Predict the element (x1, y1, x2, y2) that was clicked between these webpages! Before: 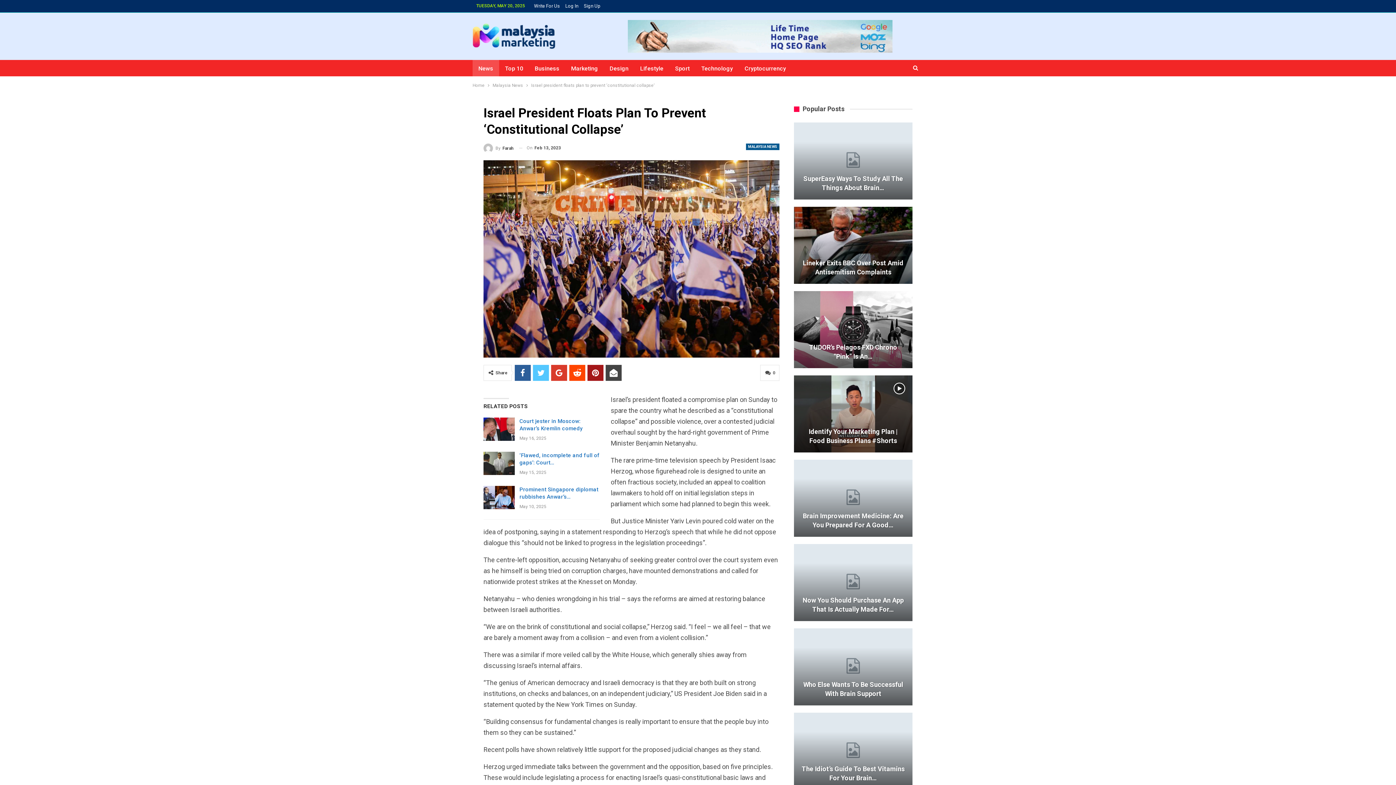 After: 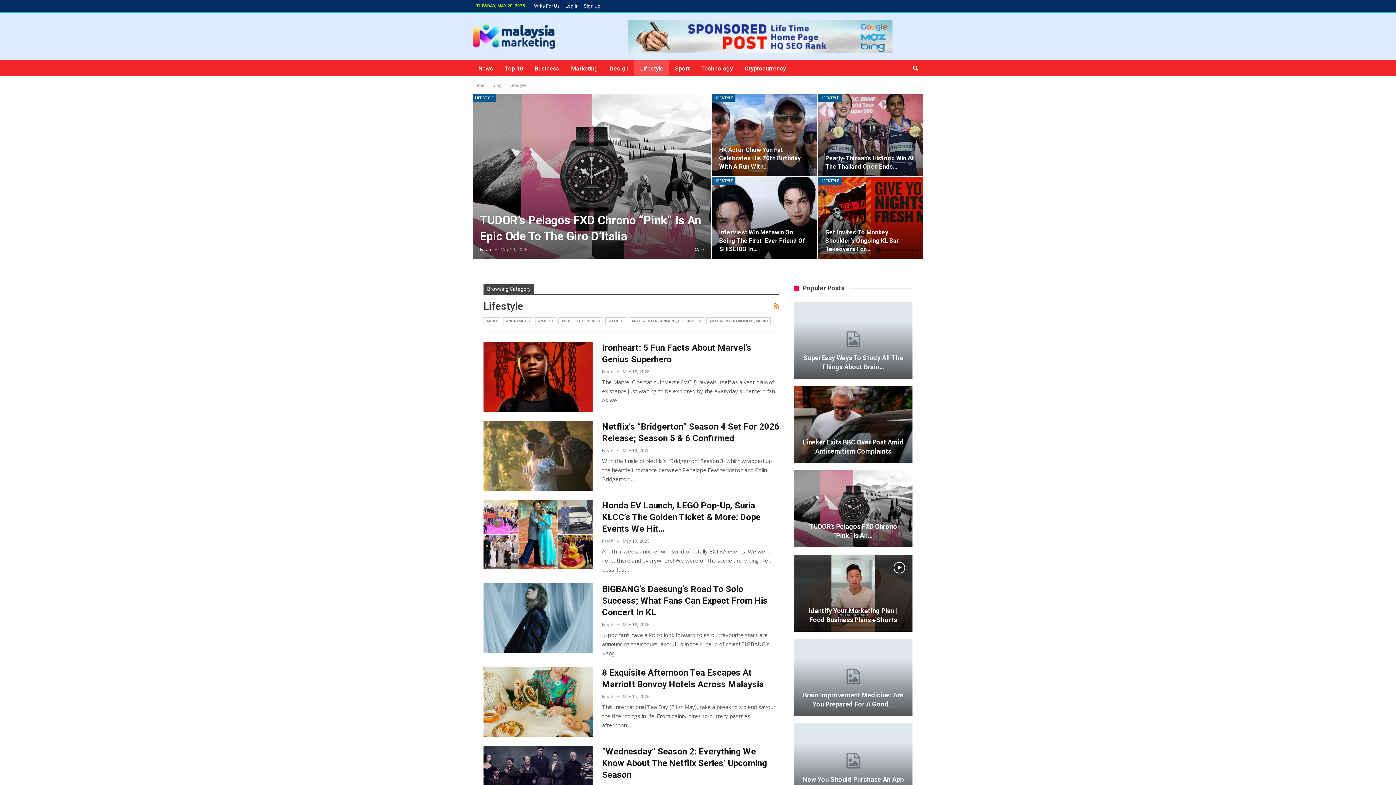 Action: label: Lifestyle bbox: (634, 60, 669, 77)